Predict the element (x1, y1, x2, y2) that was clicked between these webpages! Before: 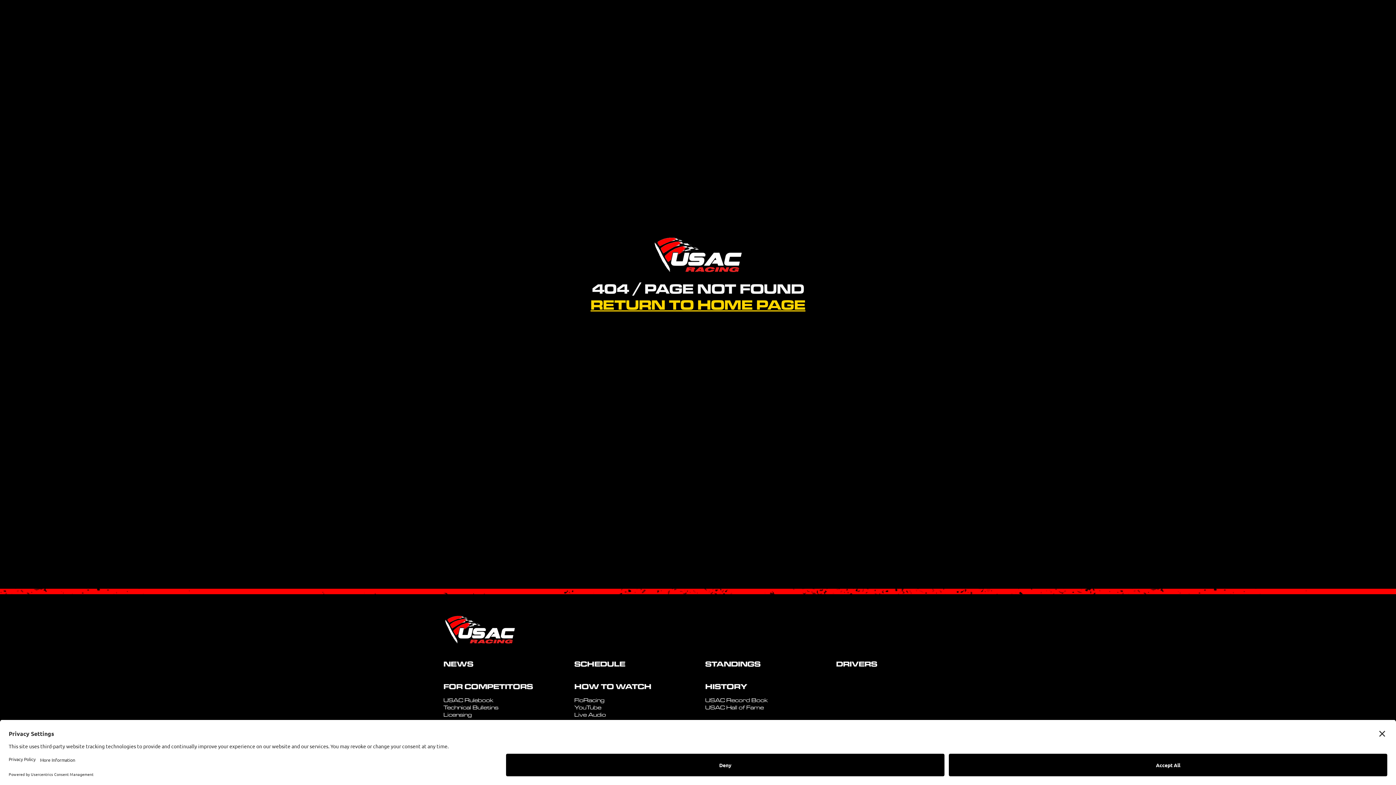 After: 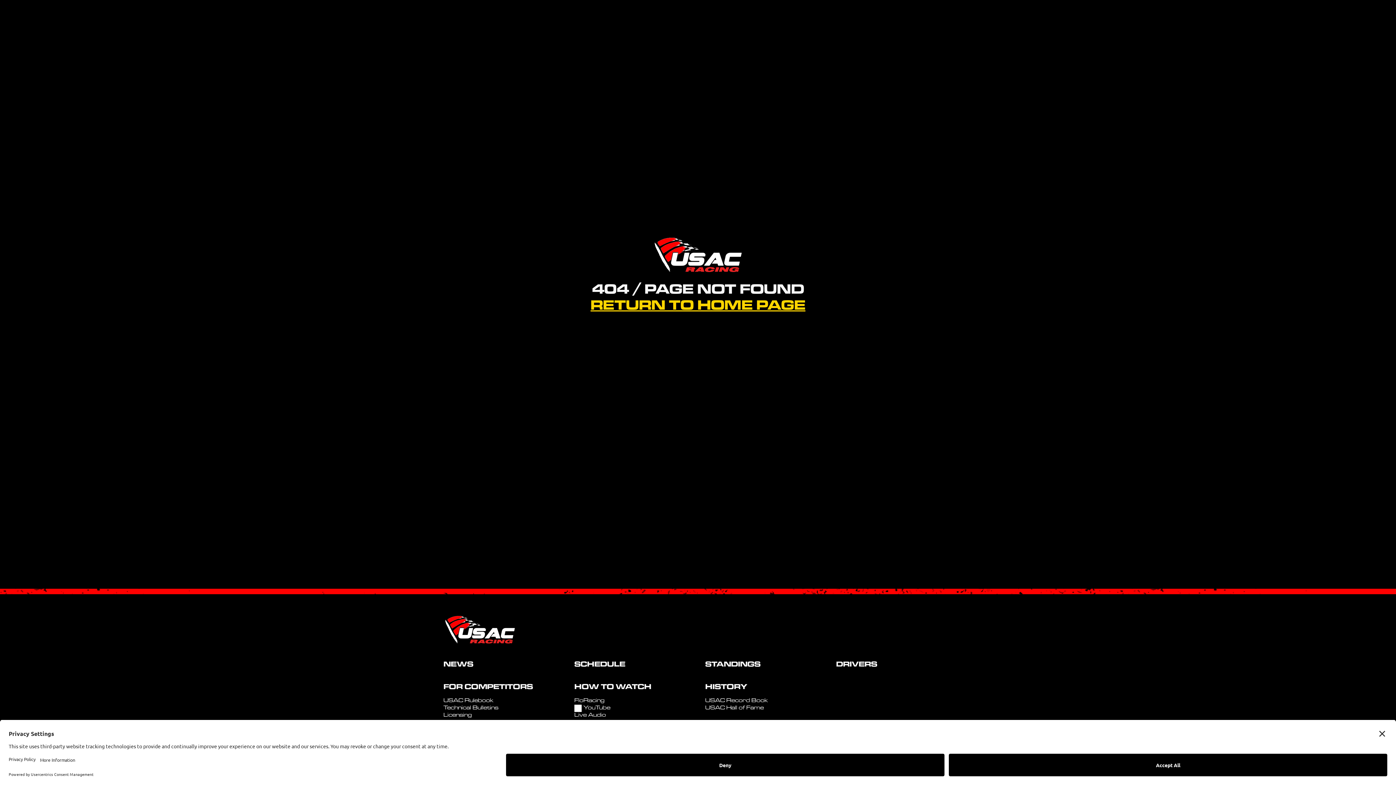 Action: bbox: (574, 705, 601, 712) label: YouTube